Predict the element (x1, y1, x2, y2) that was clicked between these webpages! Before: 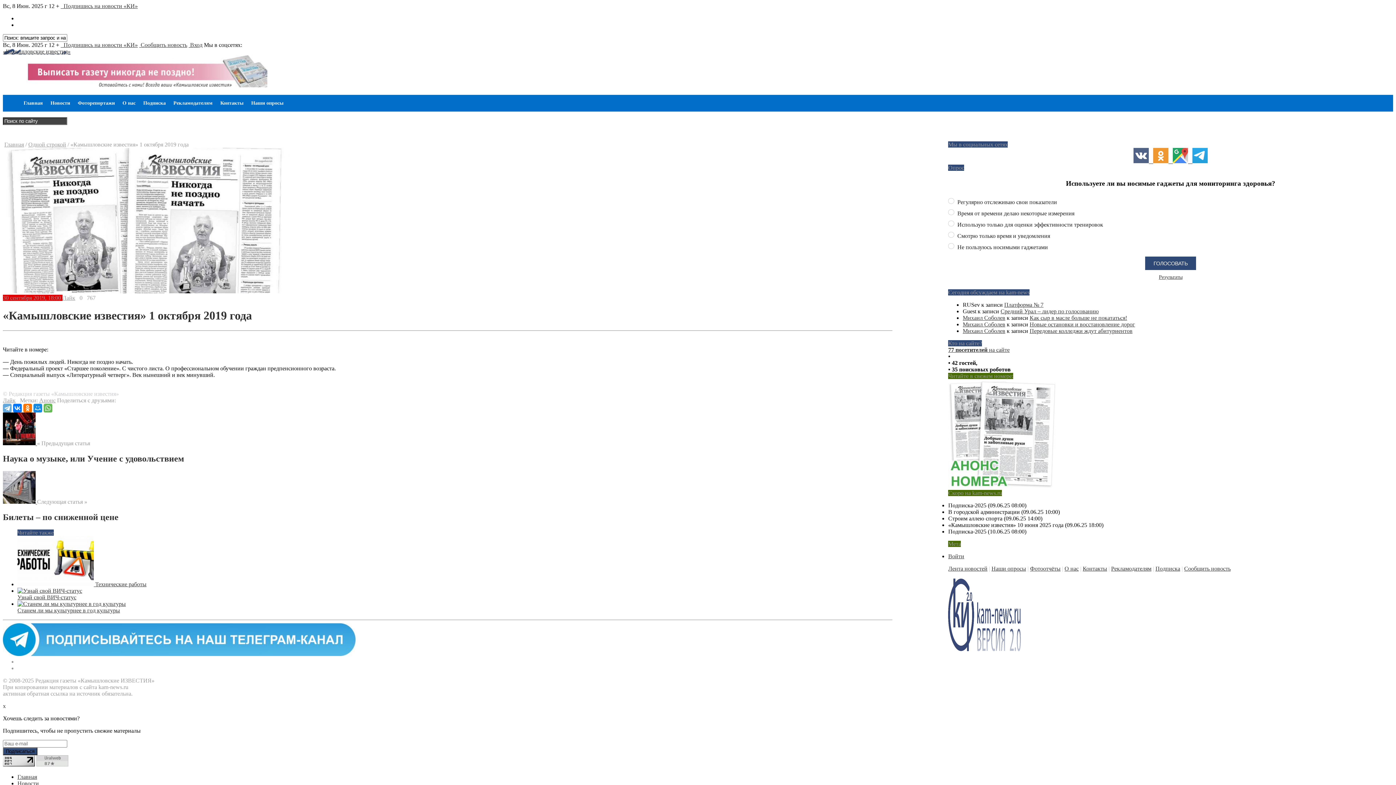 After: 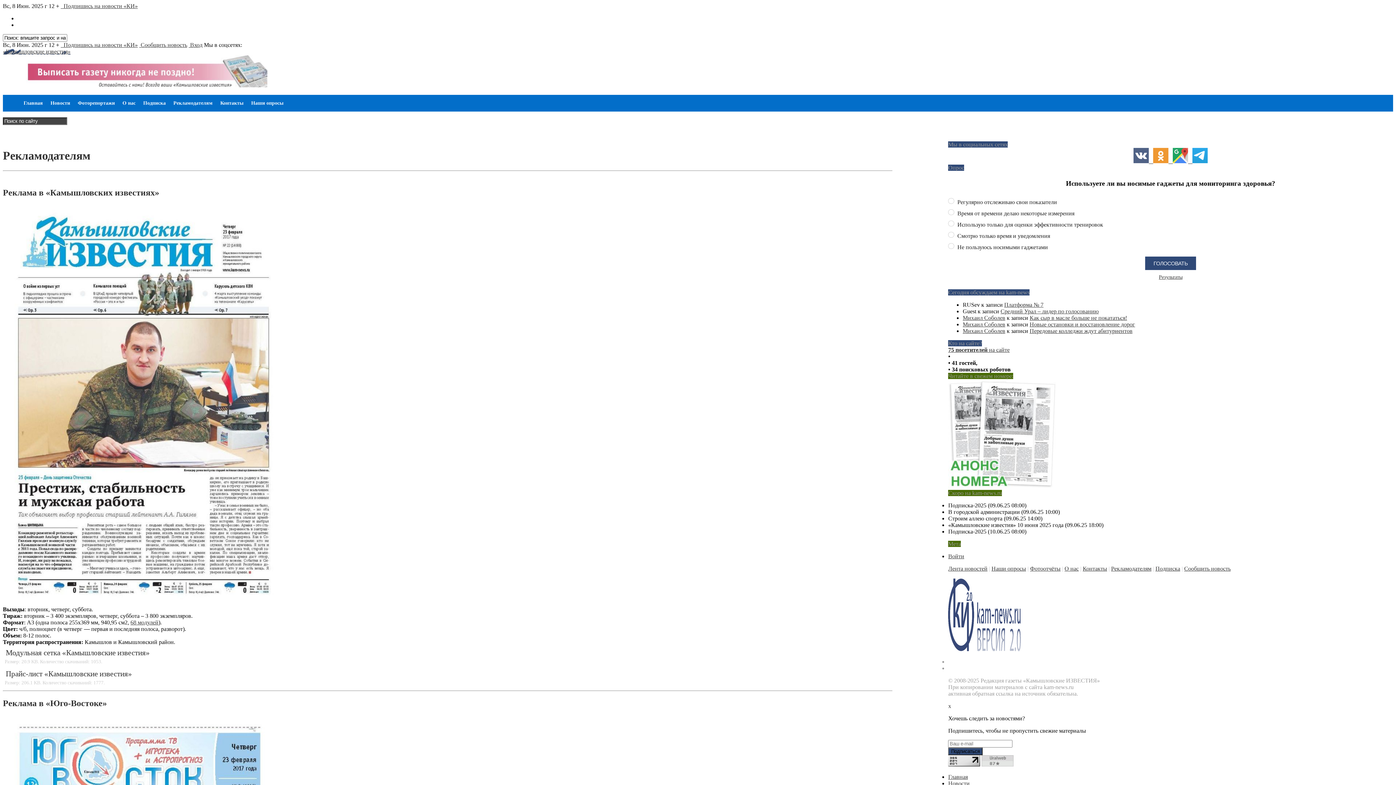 Action: label: Рекламодателям bbox: (173, 100, 212, 106)